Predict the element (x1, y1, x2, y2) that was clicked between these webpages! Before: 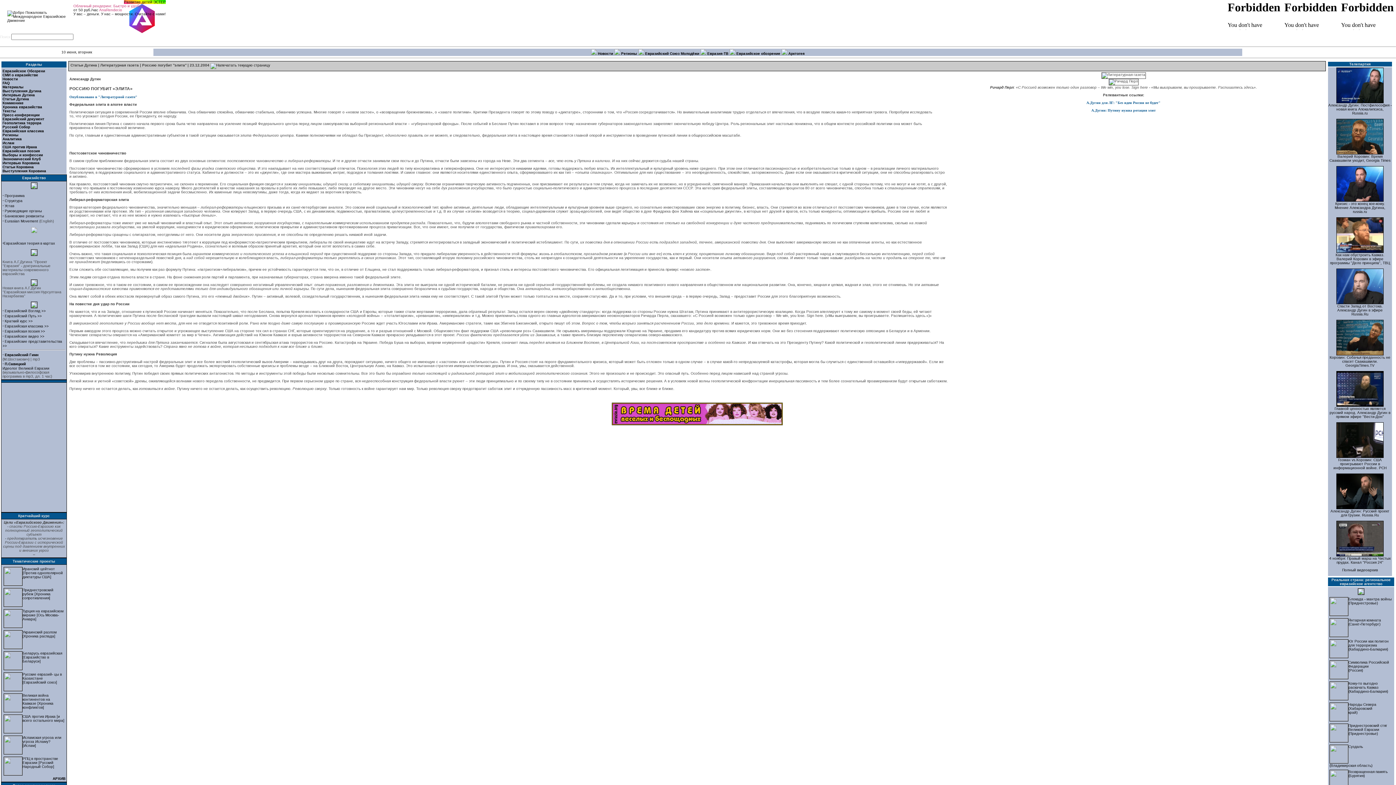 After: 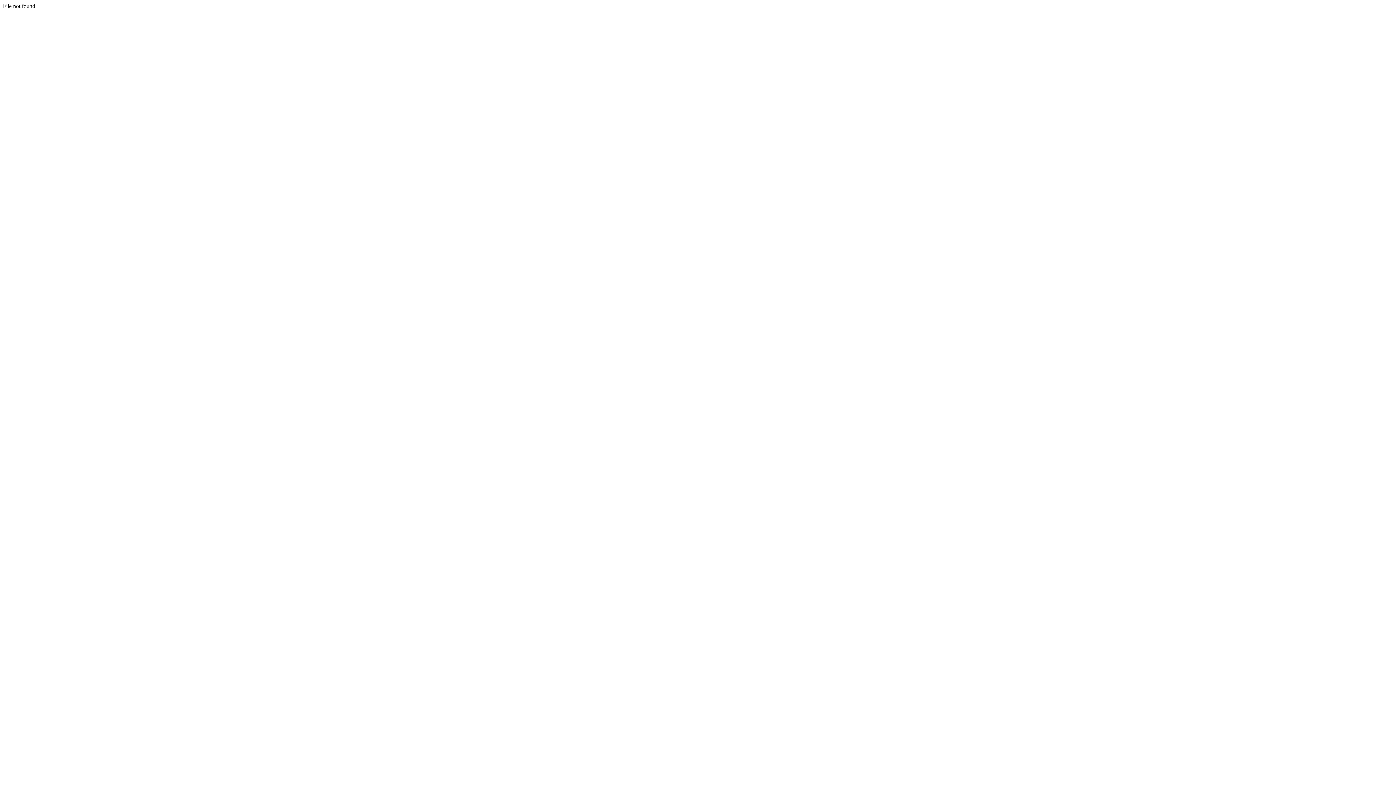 Action: bbox: (1277, 38, 1288, 42)